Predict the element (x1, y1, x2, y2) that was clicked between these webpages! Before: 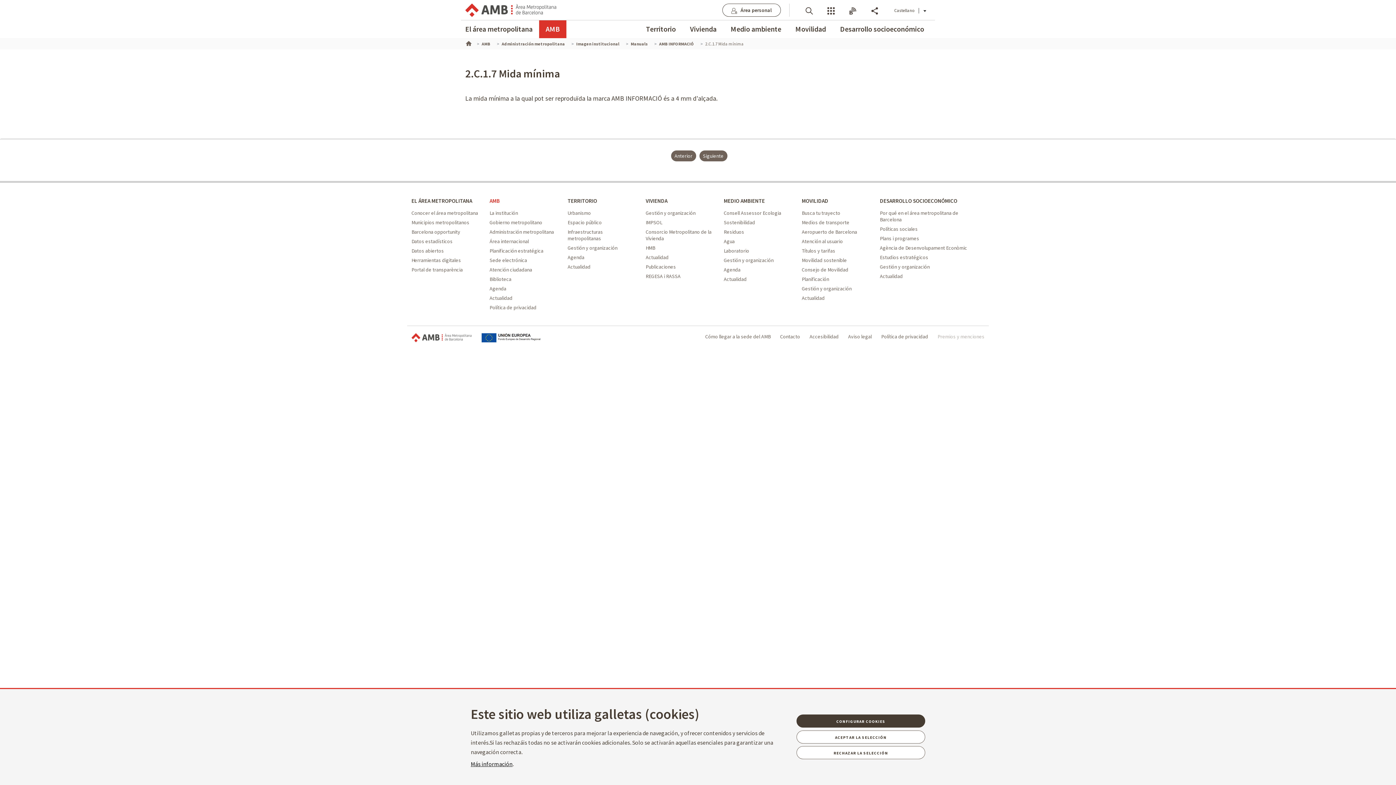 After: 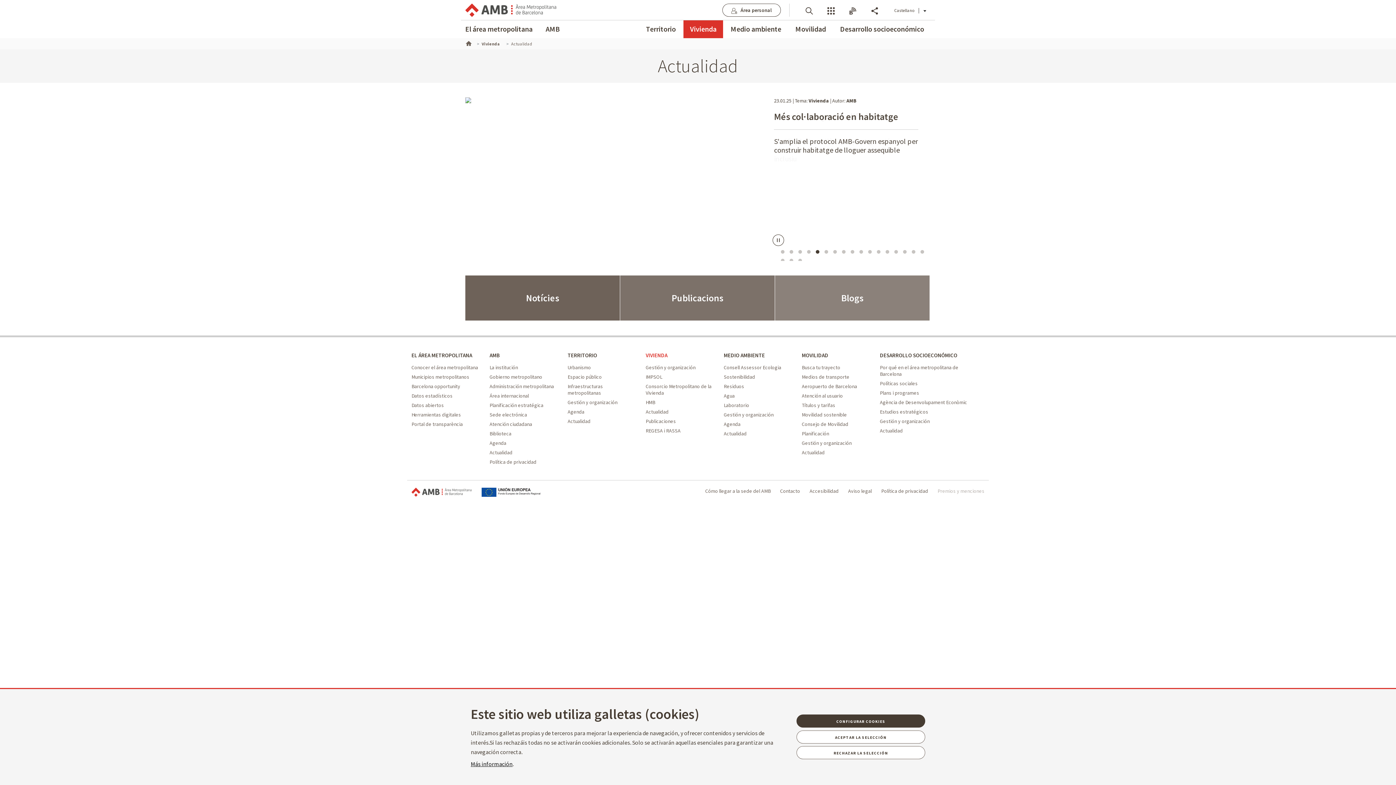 Action: label: Actualidad - Vivienda bbox: (645, 254, 668, 260)